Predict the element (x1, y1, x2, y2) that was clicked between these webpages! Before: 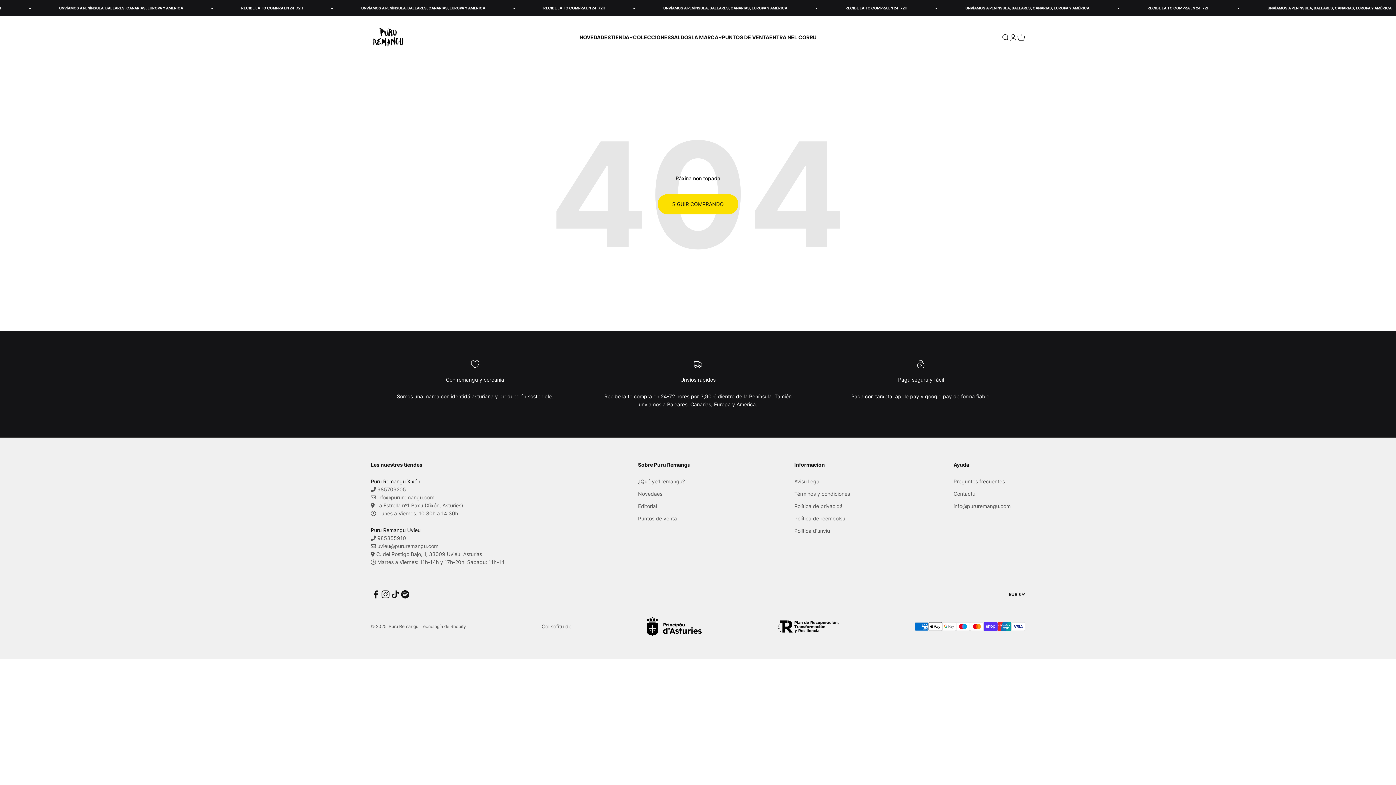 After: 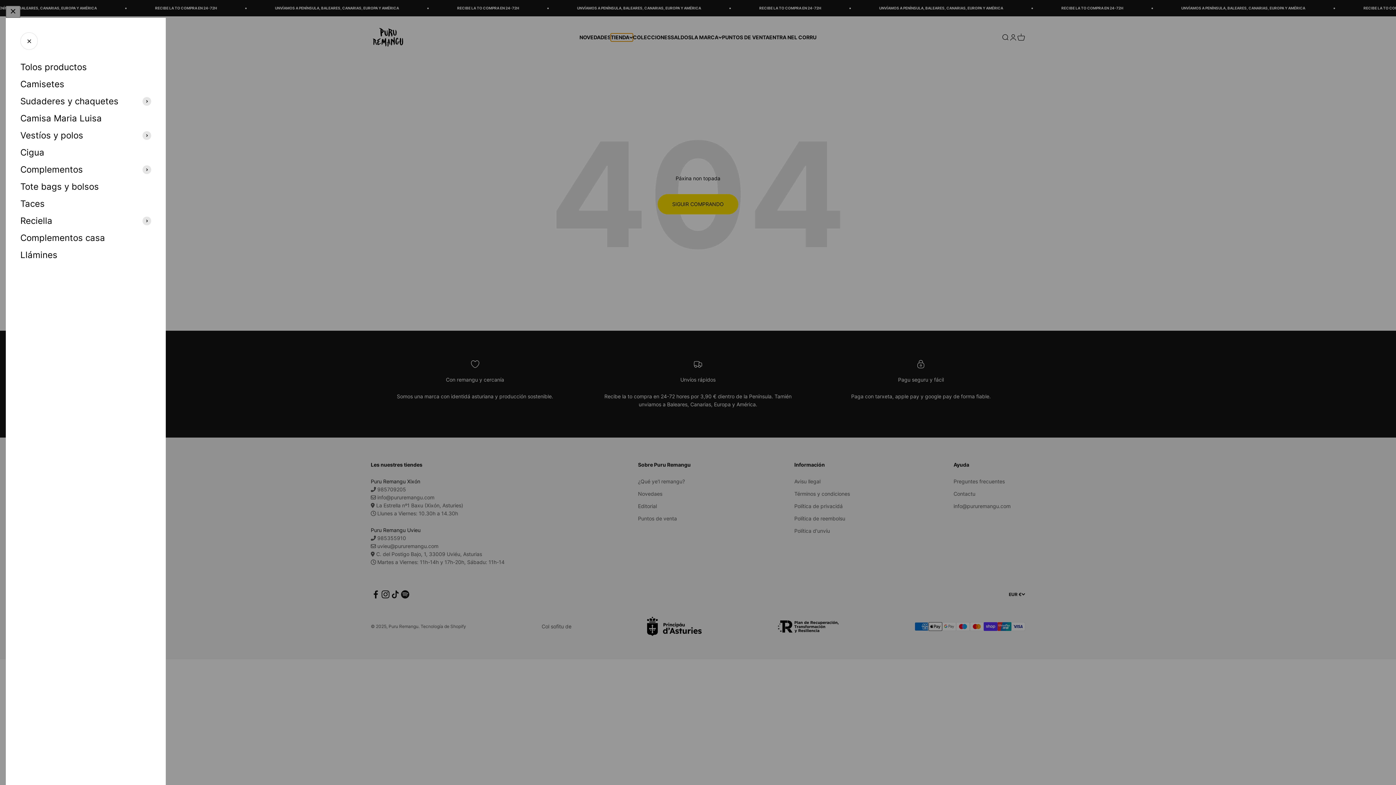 Action: bbox: (610, 33, 633, 41) label: TIENDA